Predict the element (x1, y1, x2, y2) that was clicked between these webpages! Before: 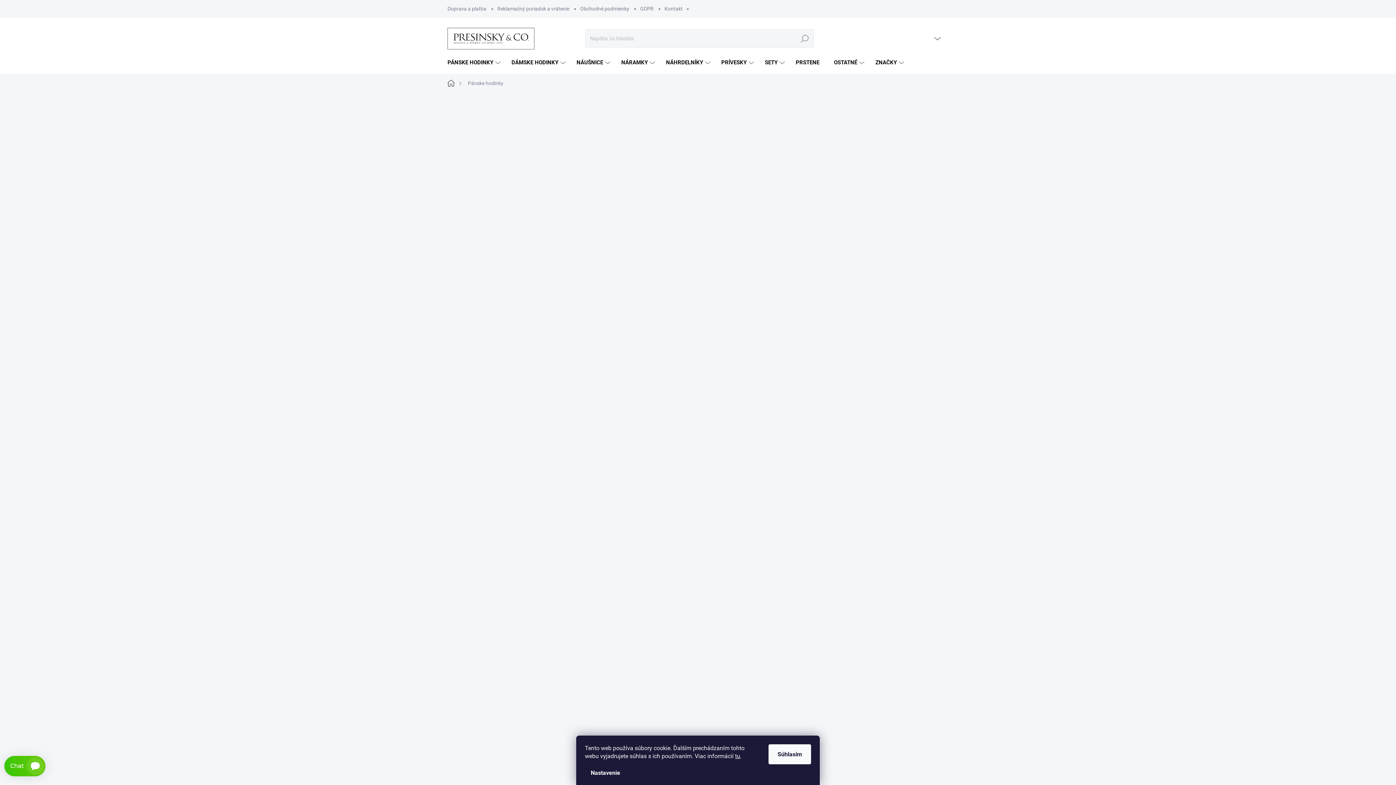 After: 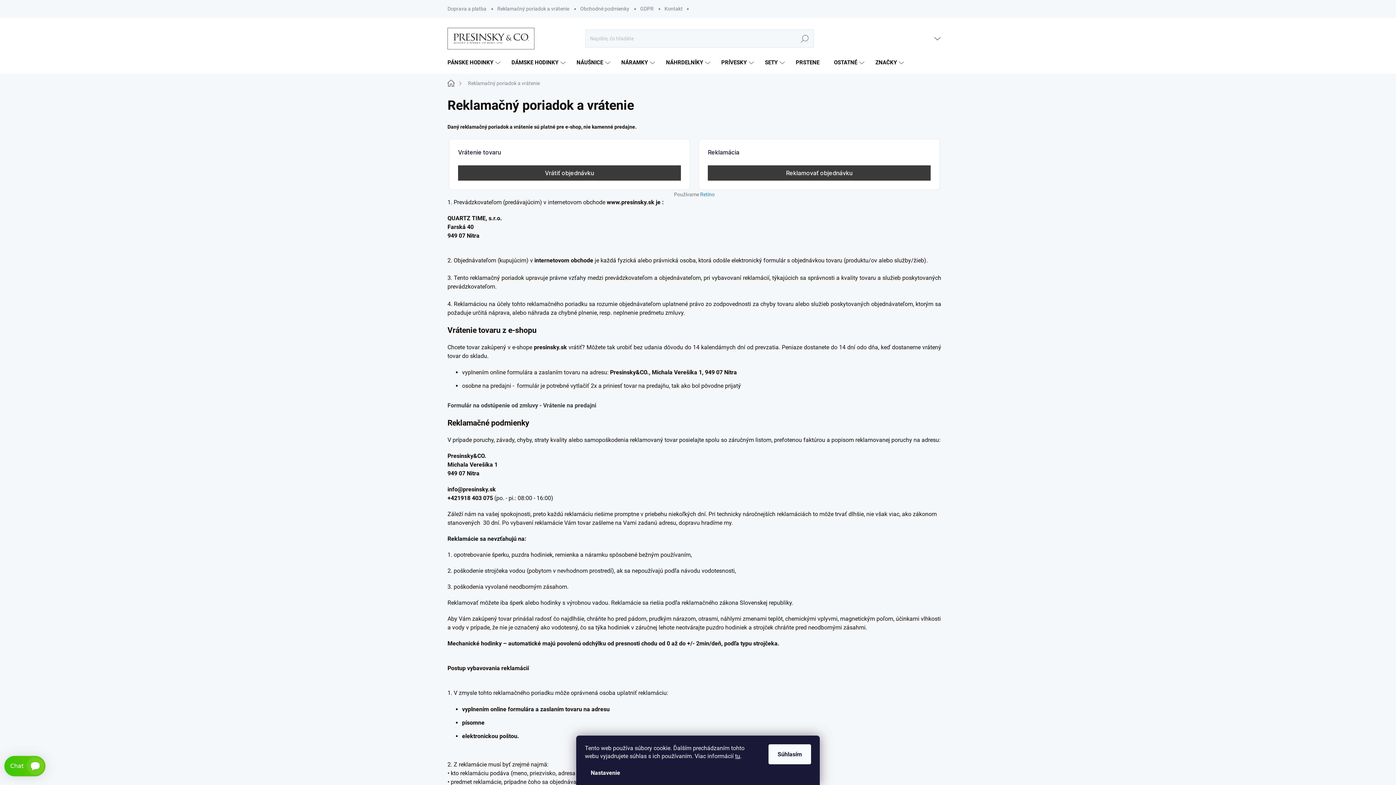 Action: label: Reklamačný poriadok a vrátenie bbox: (492, 0, 574, 17)